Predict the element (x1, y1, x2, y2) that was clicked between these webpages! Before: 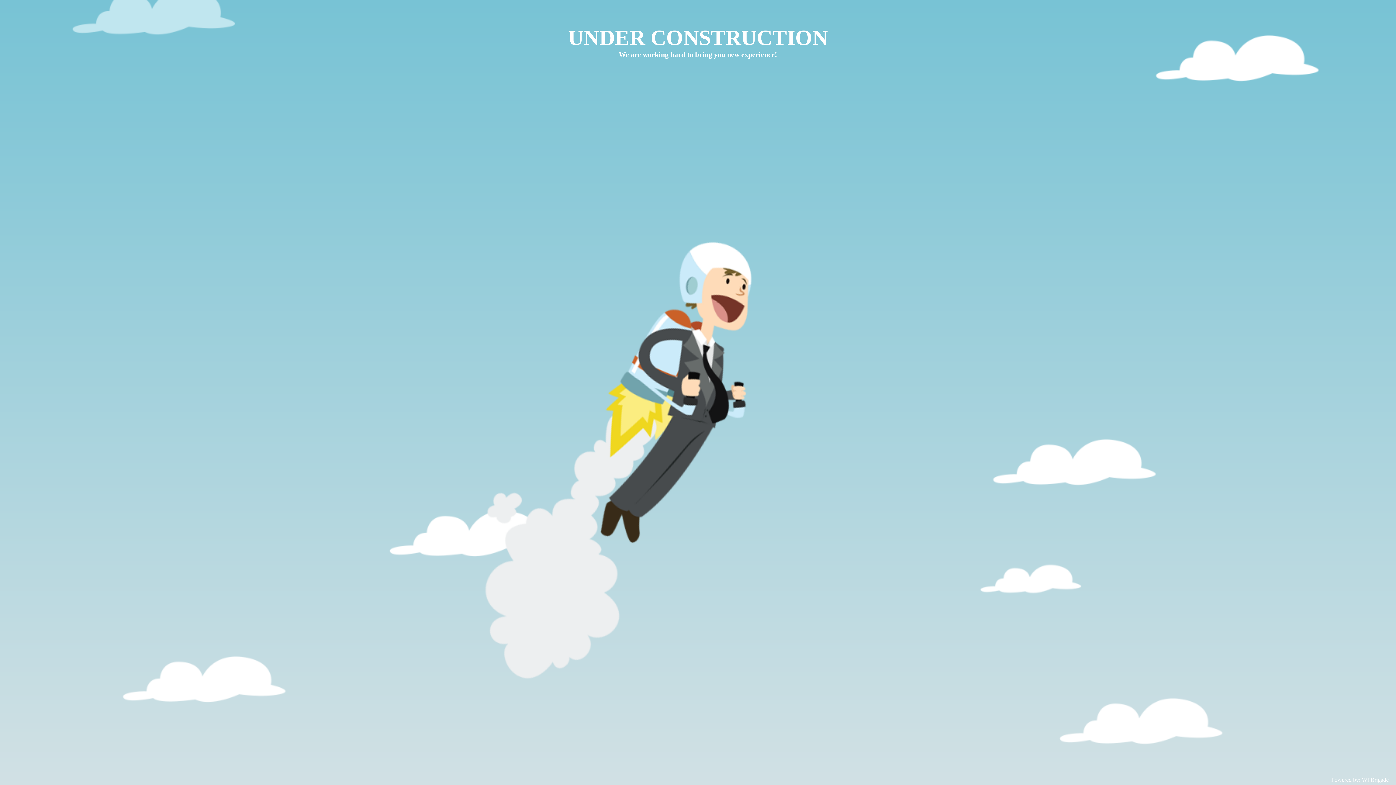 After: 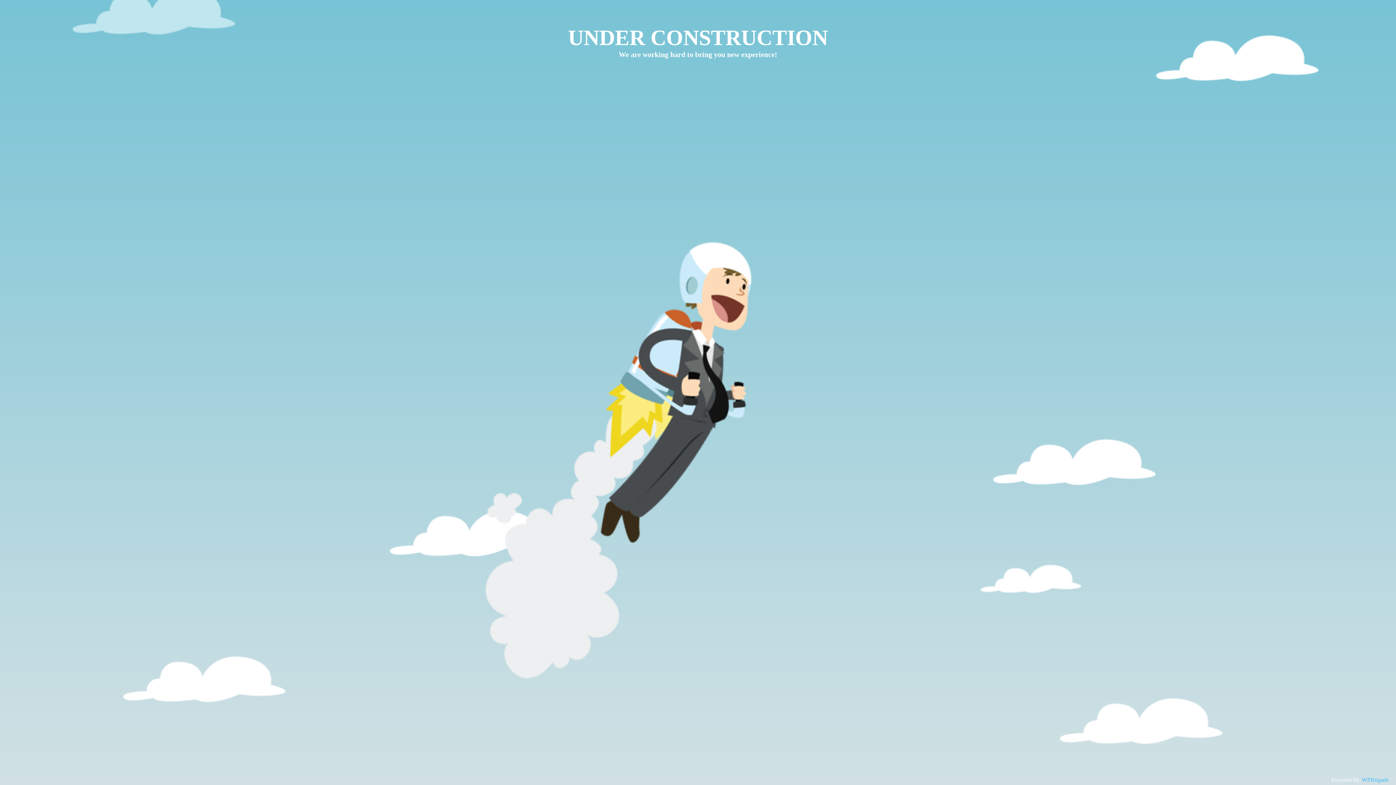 Action: label: WPBrigade bbox: (1362, 777, 1389, 783)